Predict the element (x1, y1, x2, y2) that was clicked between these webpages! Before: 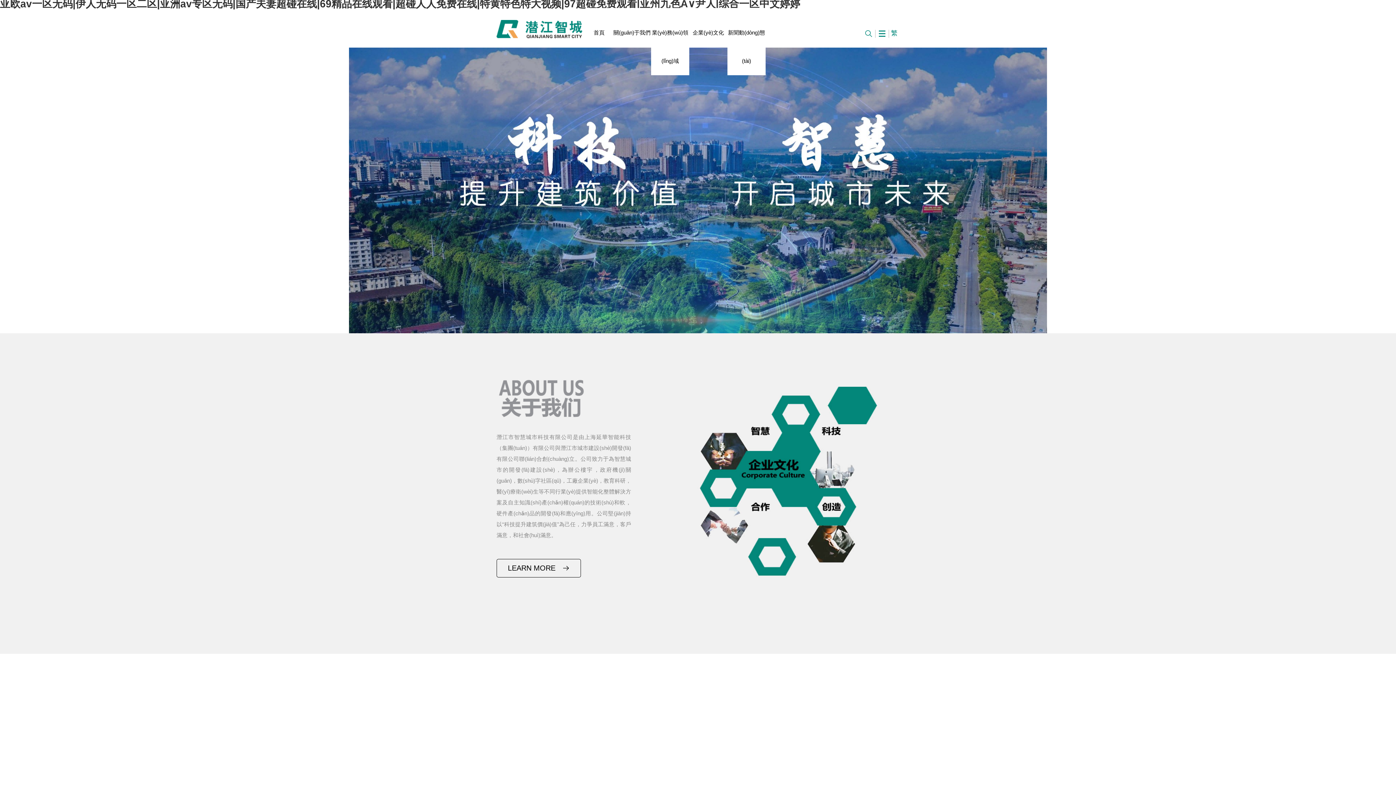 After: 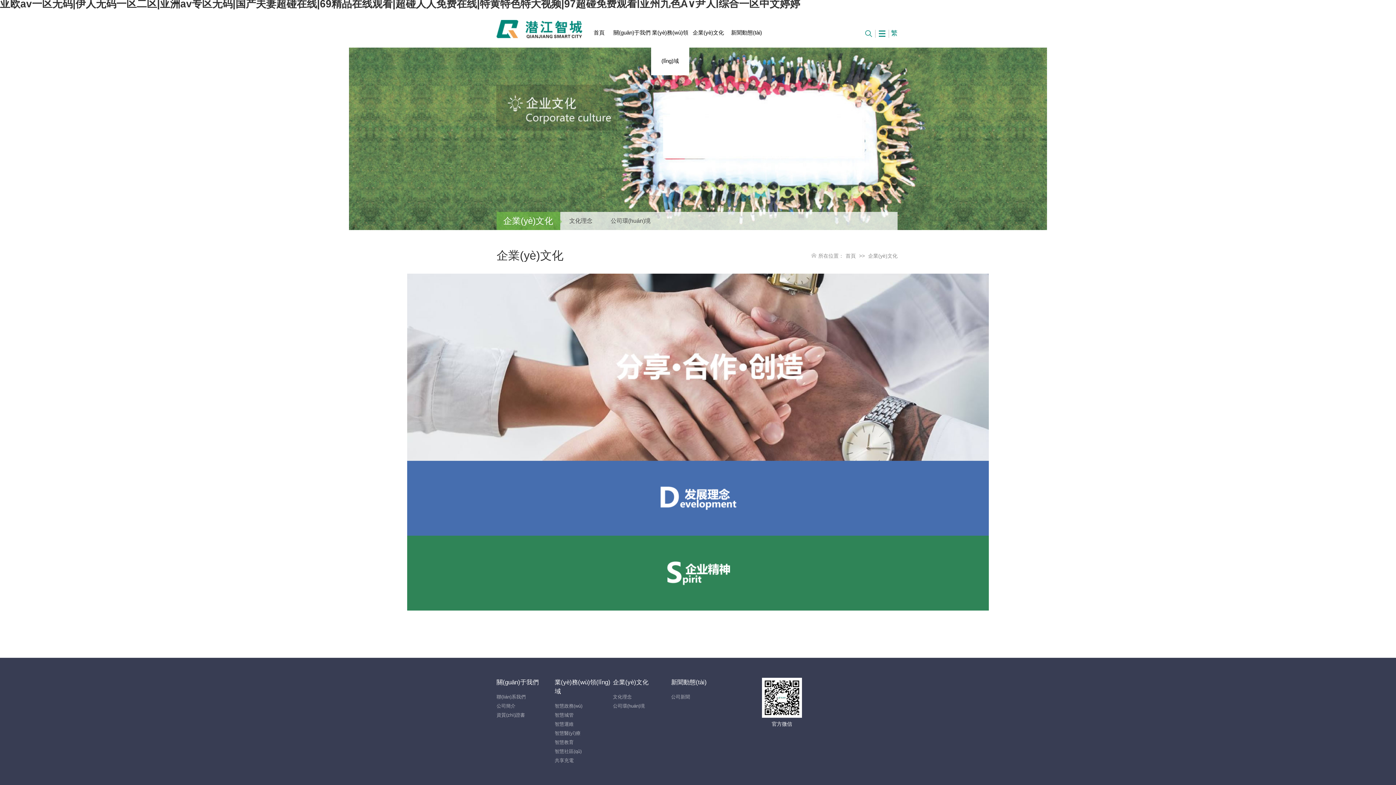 Action: label: 企業(yè)文化 bbox: (689, 8, 727, 46)